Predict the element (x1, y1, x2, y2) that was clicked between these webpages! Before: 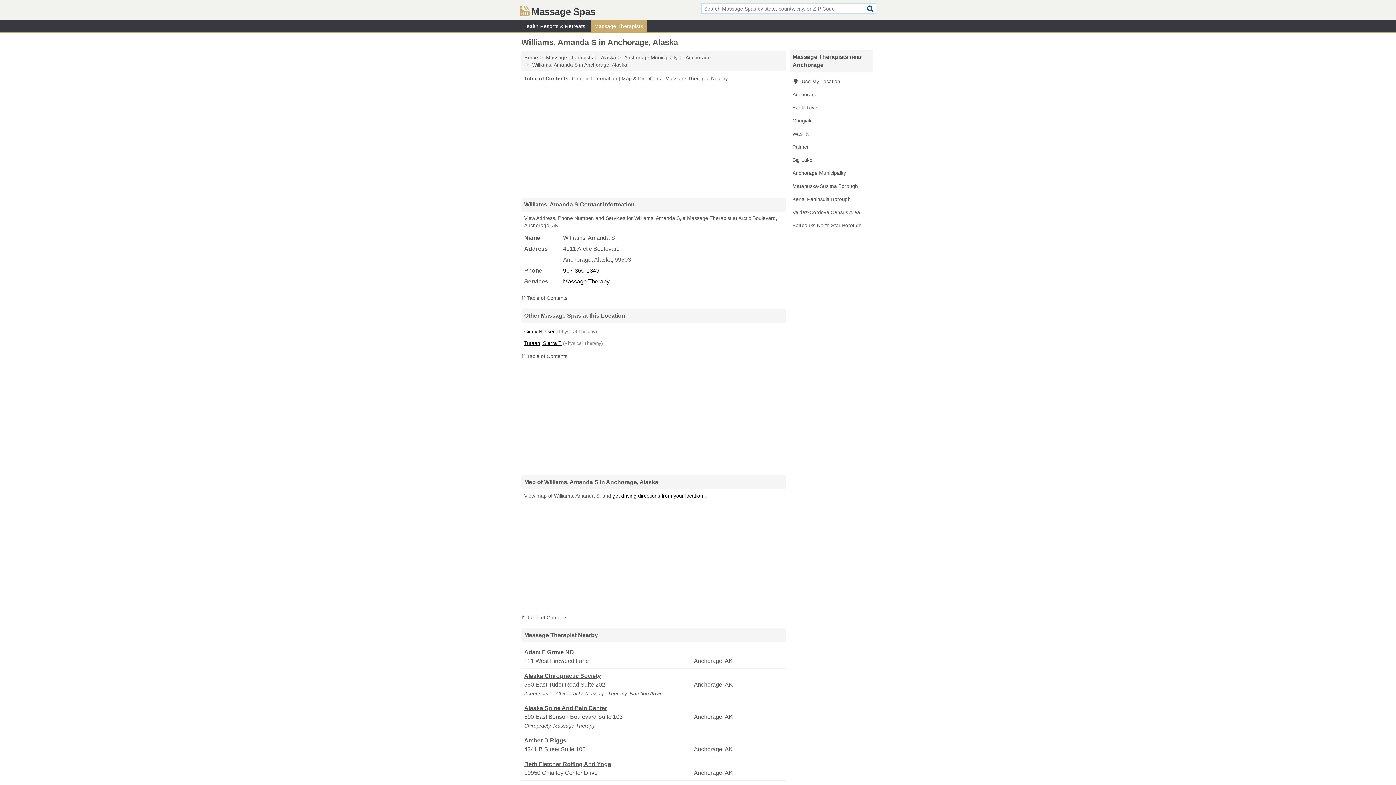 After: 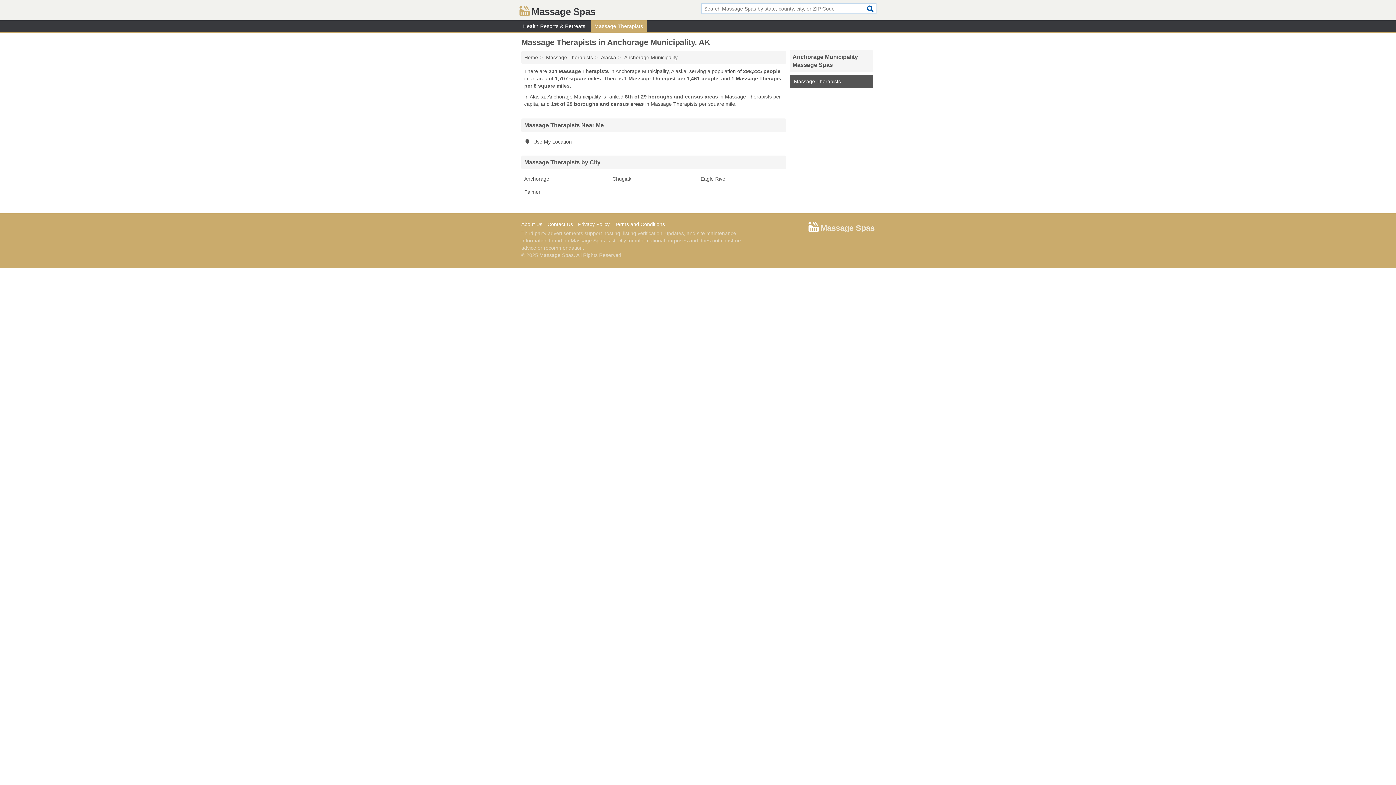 Action: label: Anchorage Municipality bbox: (789, 166, 873, 179)